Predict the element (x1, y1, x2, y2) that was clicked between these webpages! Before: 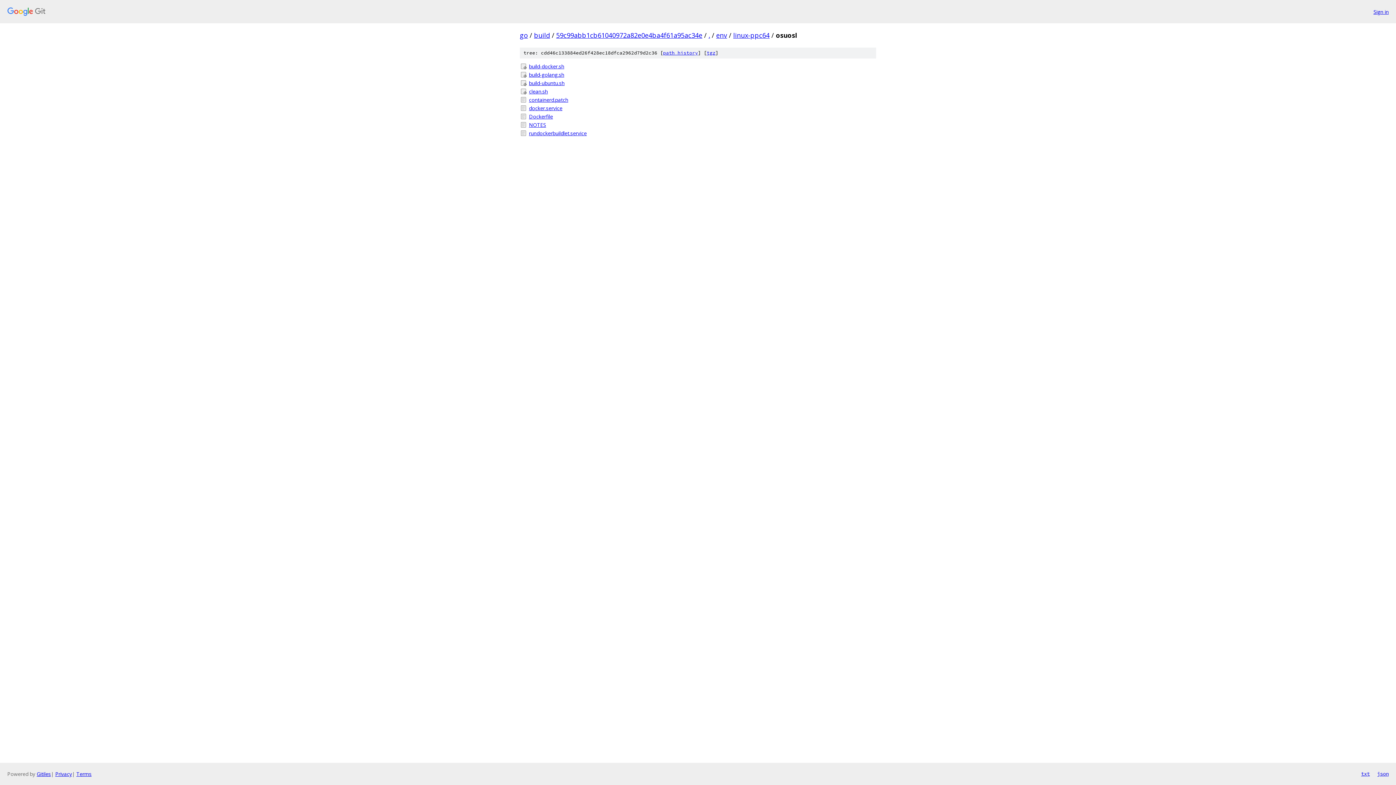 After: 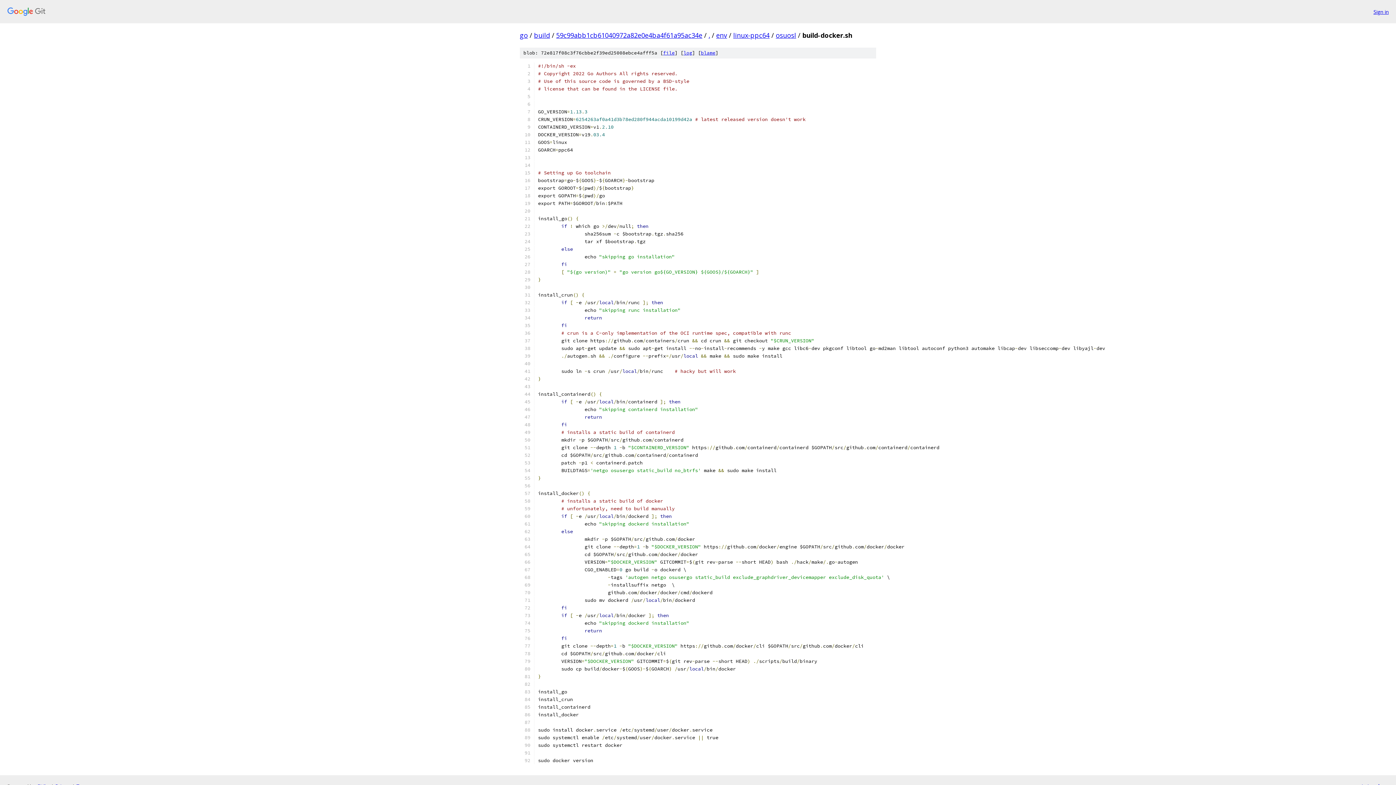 Action: label: build-docker.sh bbox: (529, 62, 876, 70)